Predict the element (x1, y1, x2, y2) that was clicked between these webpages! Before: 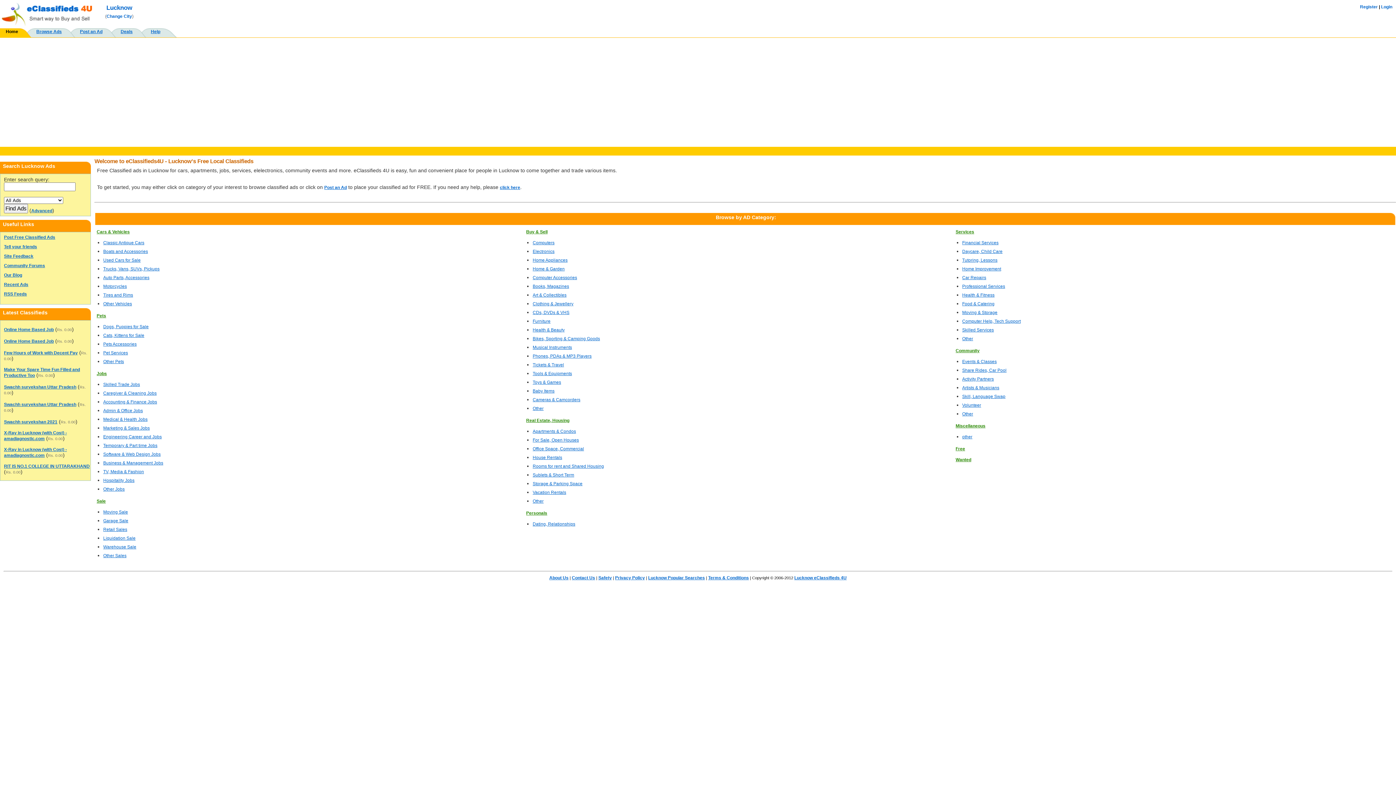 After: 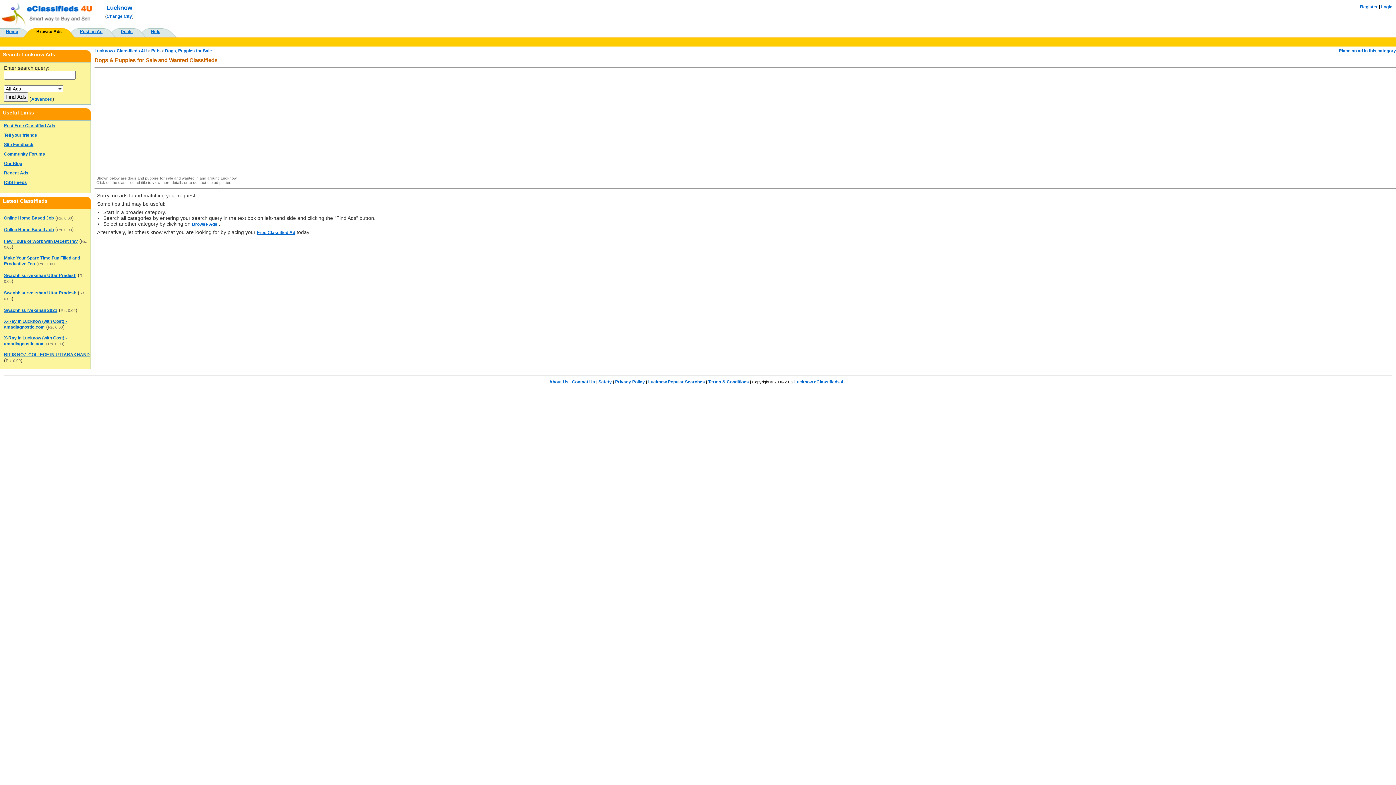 Action: label: Dogs, Puppies for Sale bbox: (103, 324, 148, 329)